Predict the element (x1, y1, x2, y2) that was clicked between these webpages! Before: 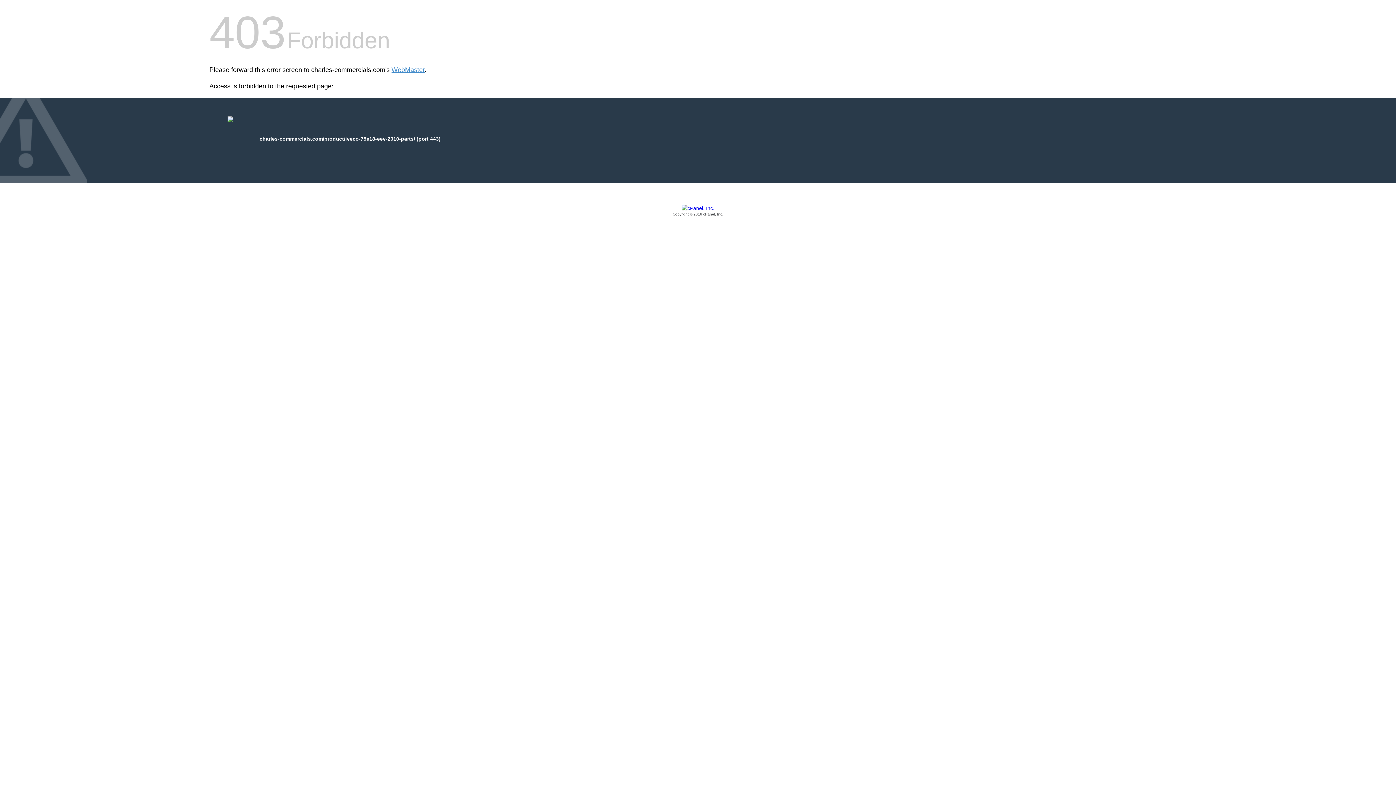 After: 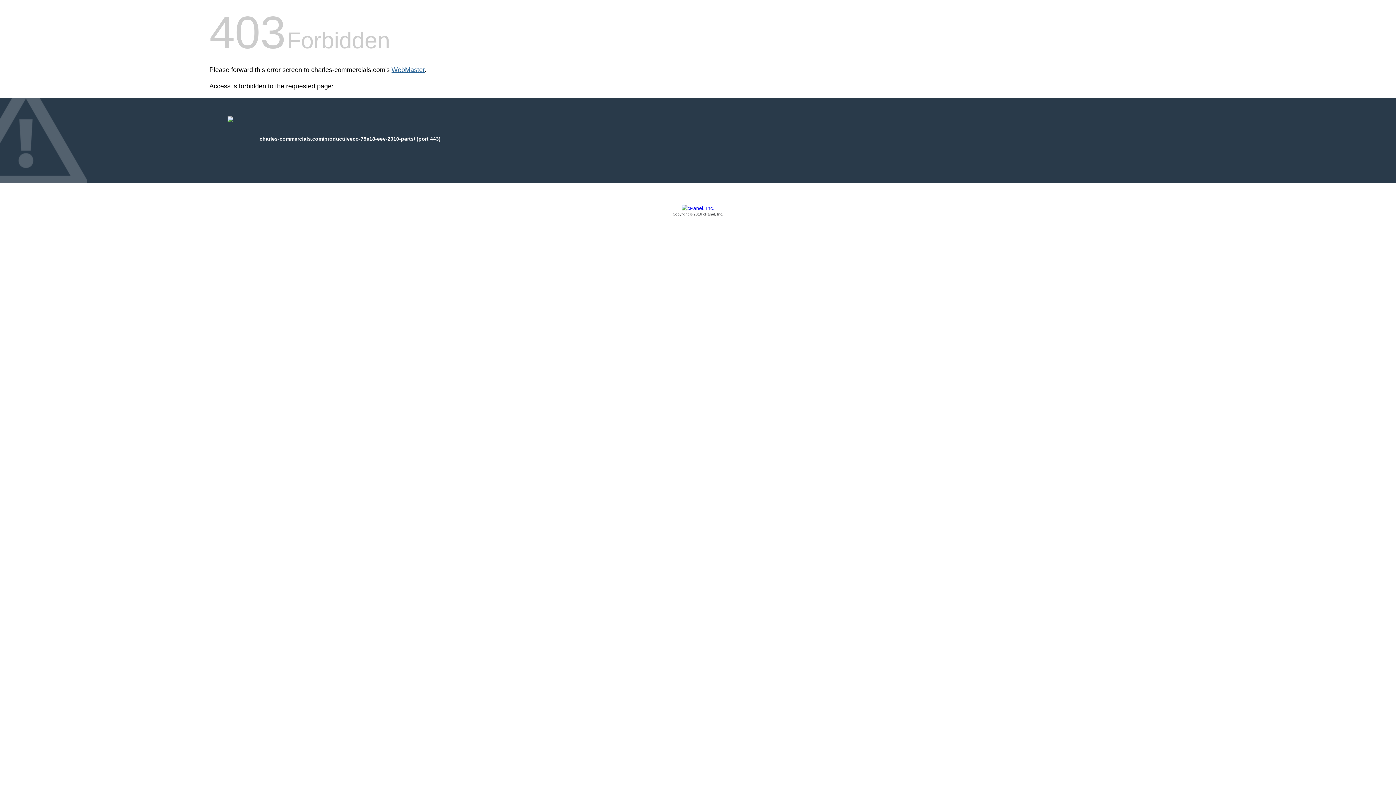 Action: label: WebMaster bbox: (391, 66, 424, 73)